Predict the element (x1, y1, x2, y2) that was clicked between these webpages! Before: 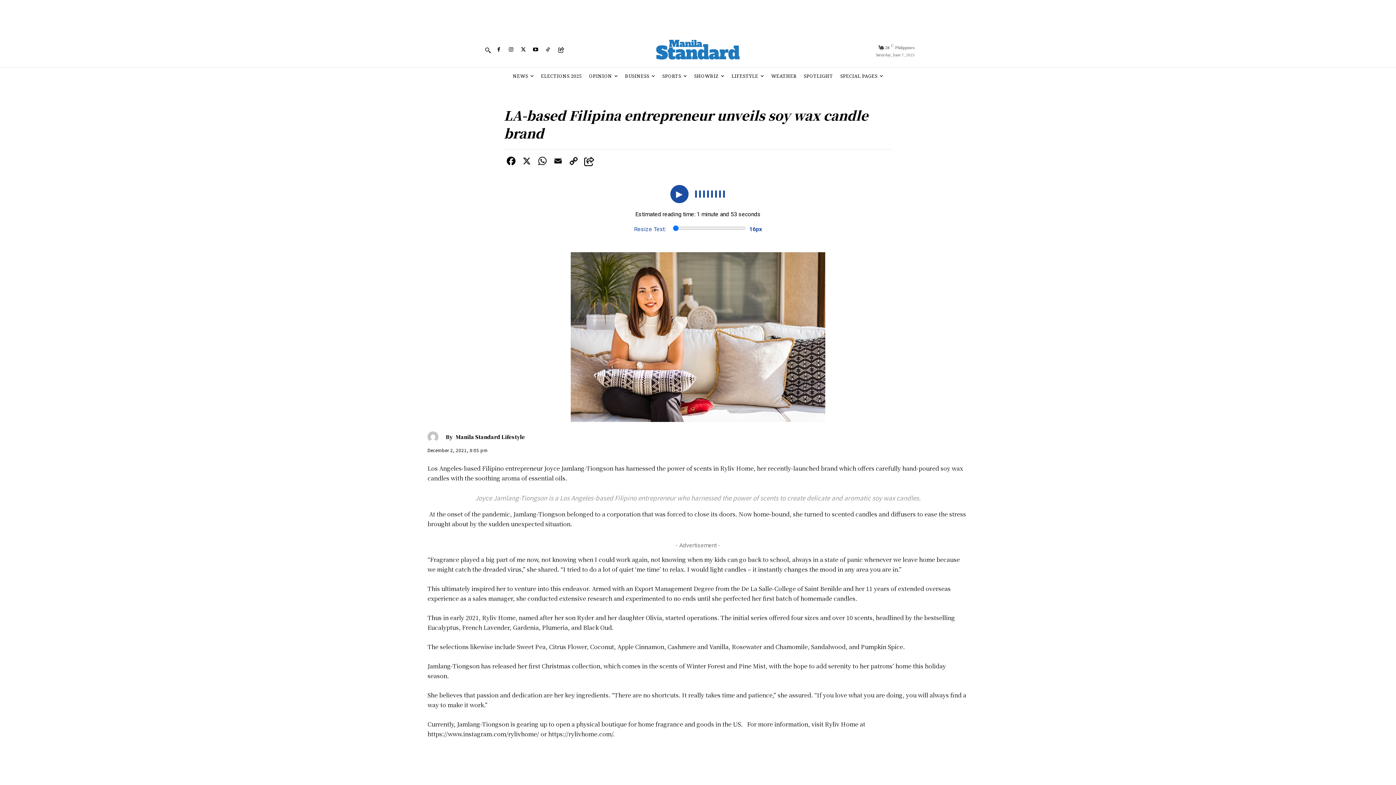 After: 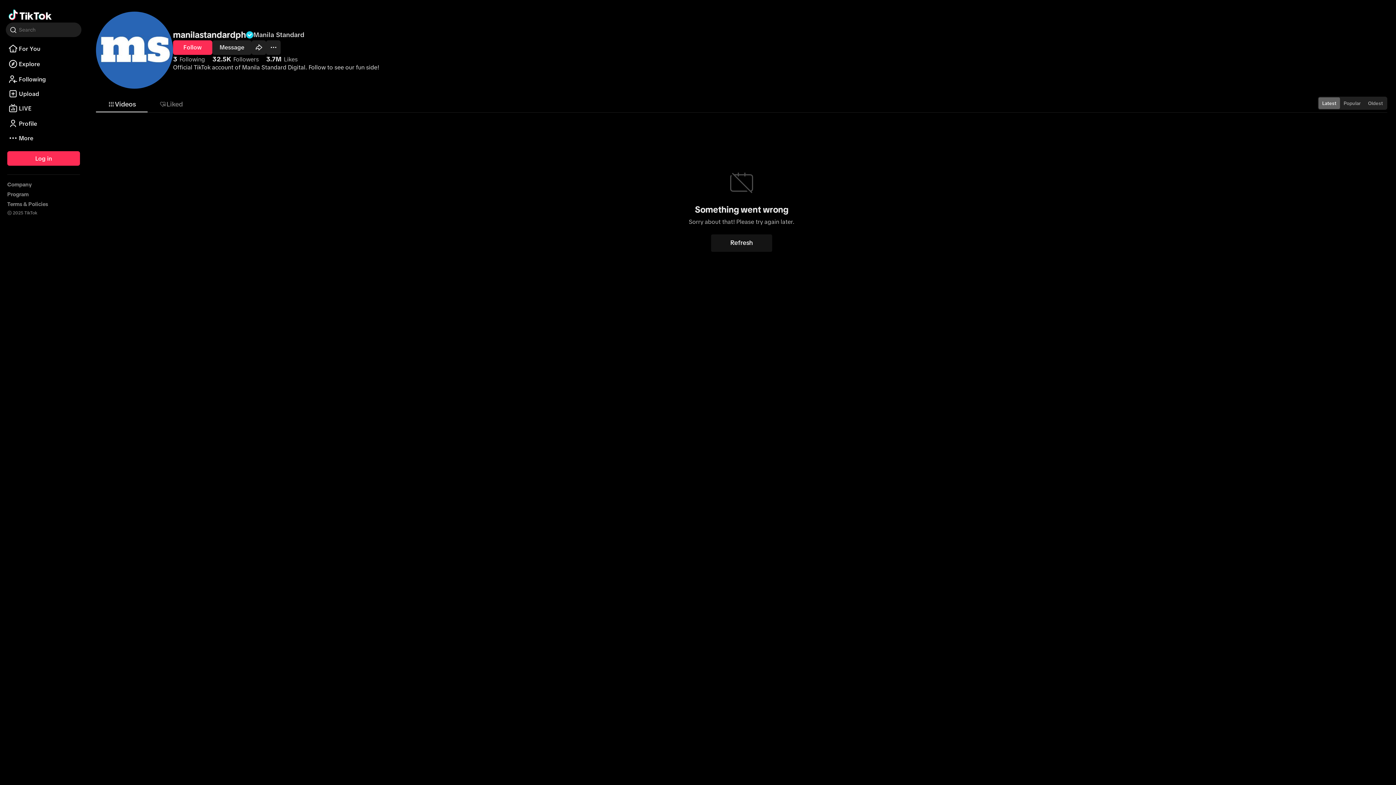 Action: bbox: (543, 45, 552, 54)